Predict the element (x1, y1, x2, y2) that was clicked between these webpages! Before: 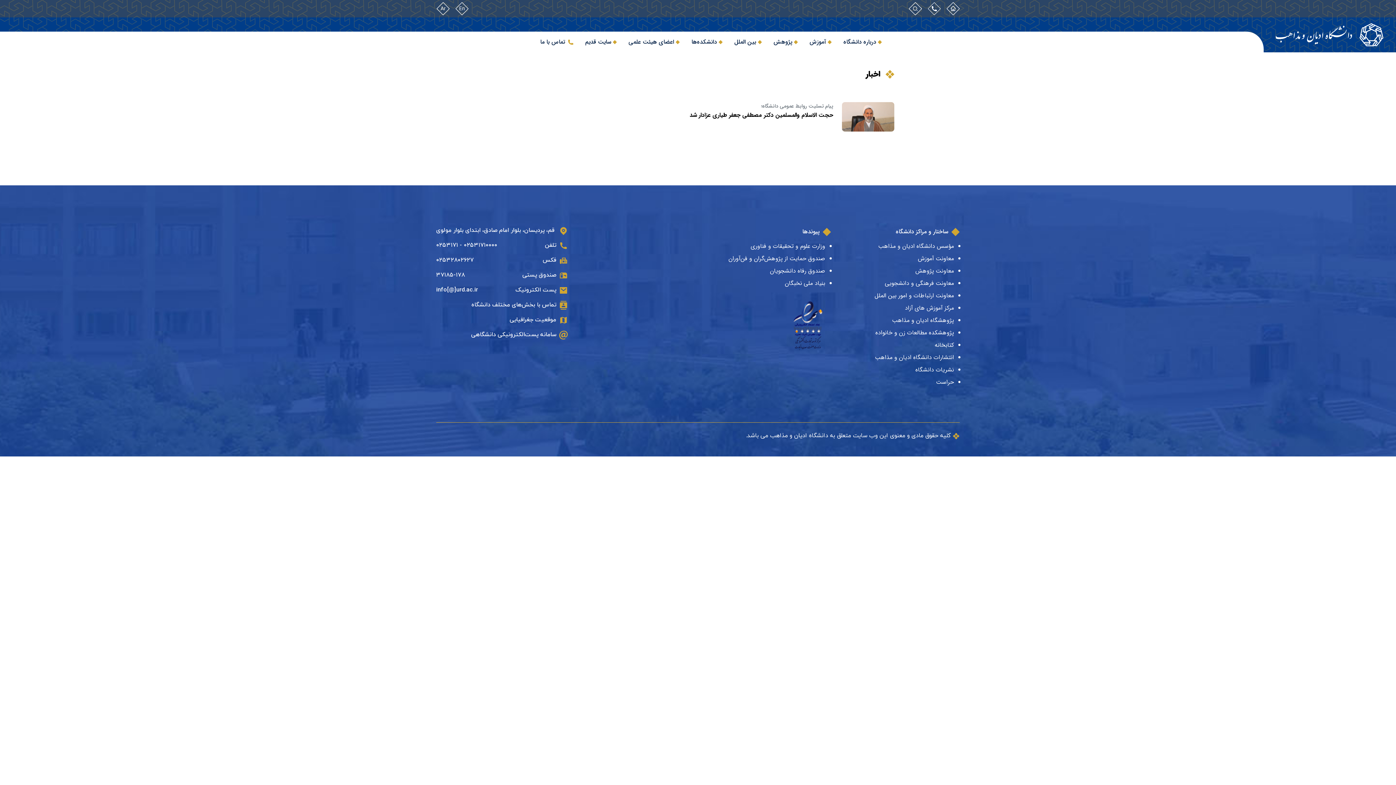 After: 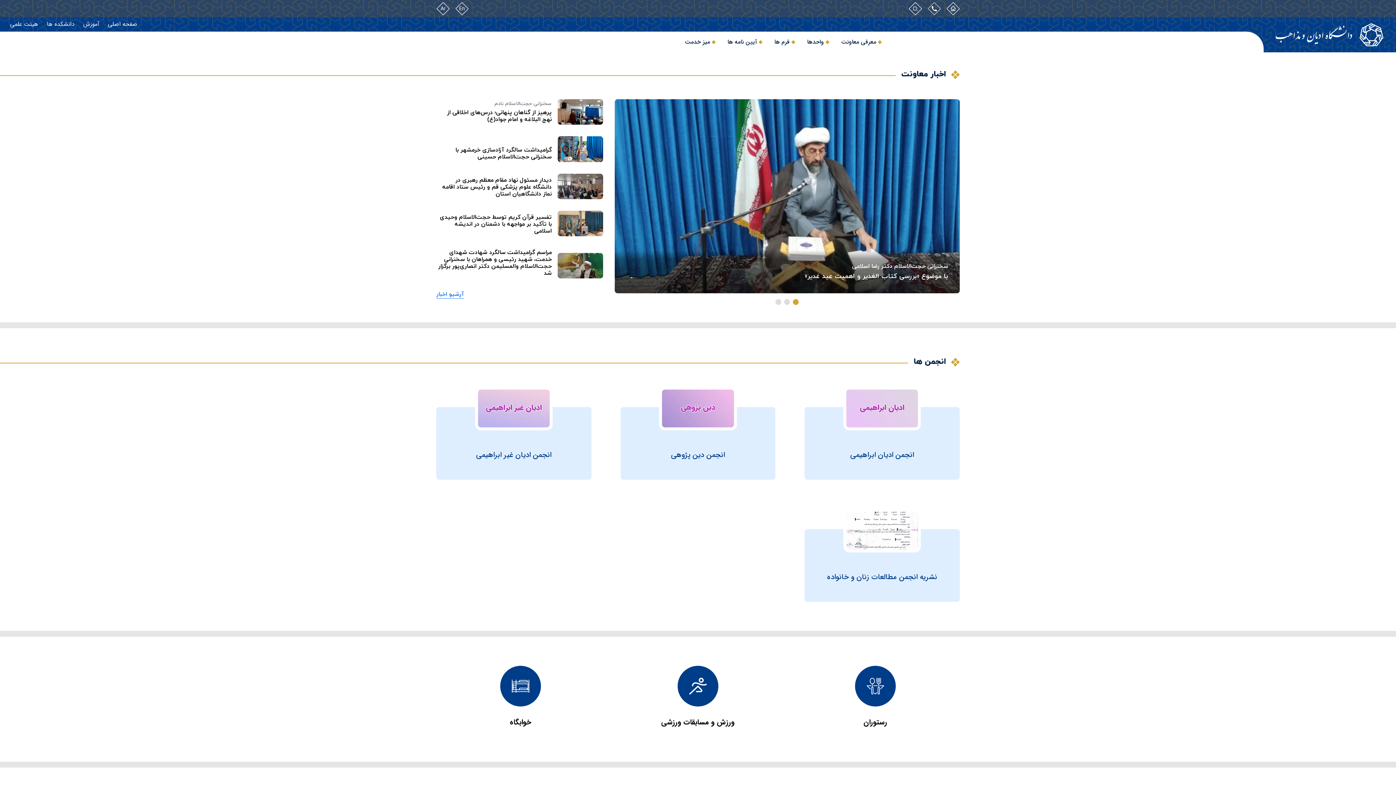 Action: label: معاونت فرهنگی و دانشجویی bbox: (885, 278, 954, 288)